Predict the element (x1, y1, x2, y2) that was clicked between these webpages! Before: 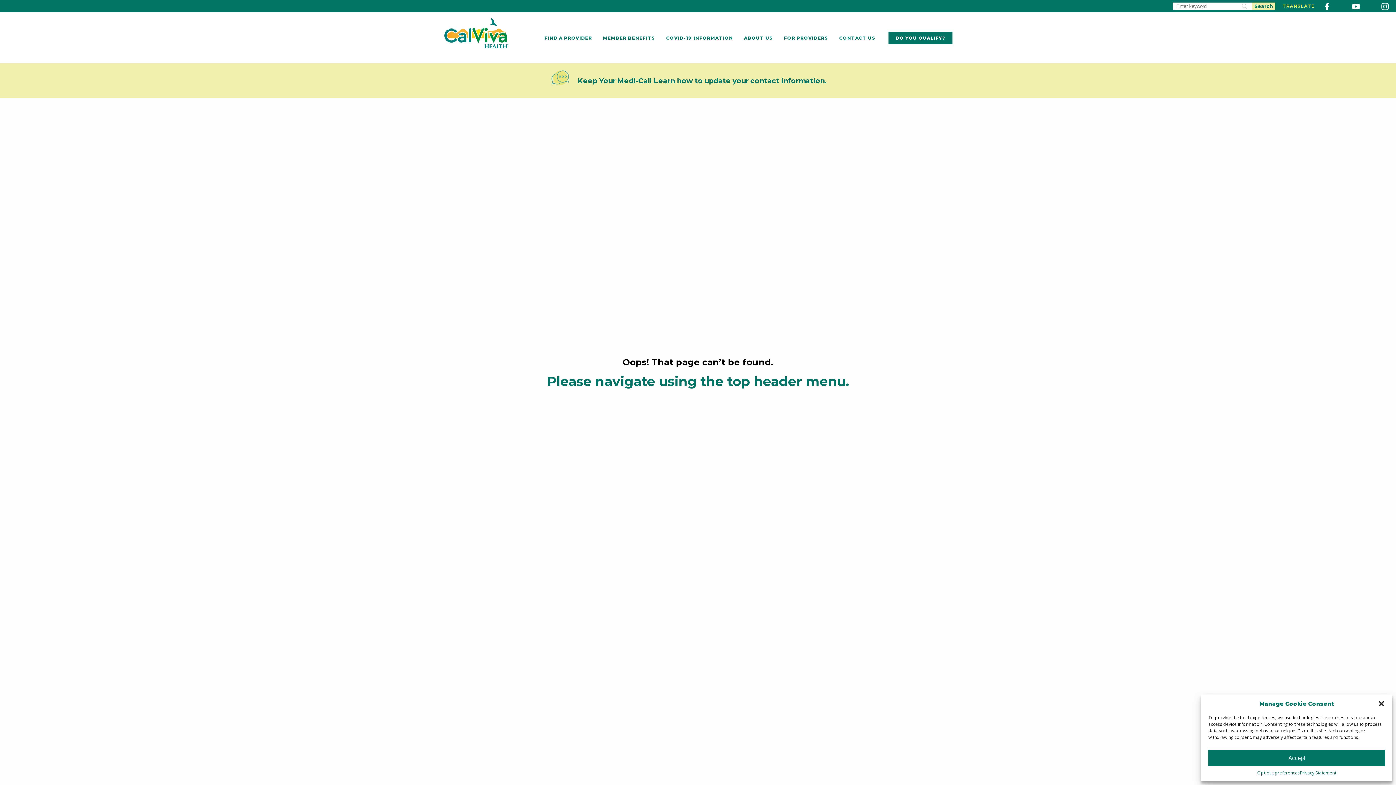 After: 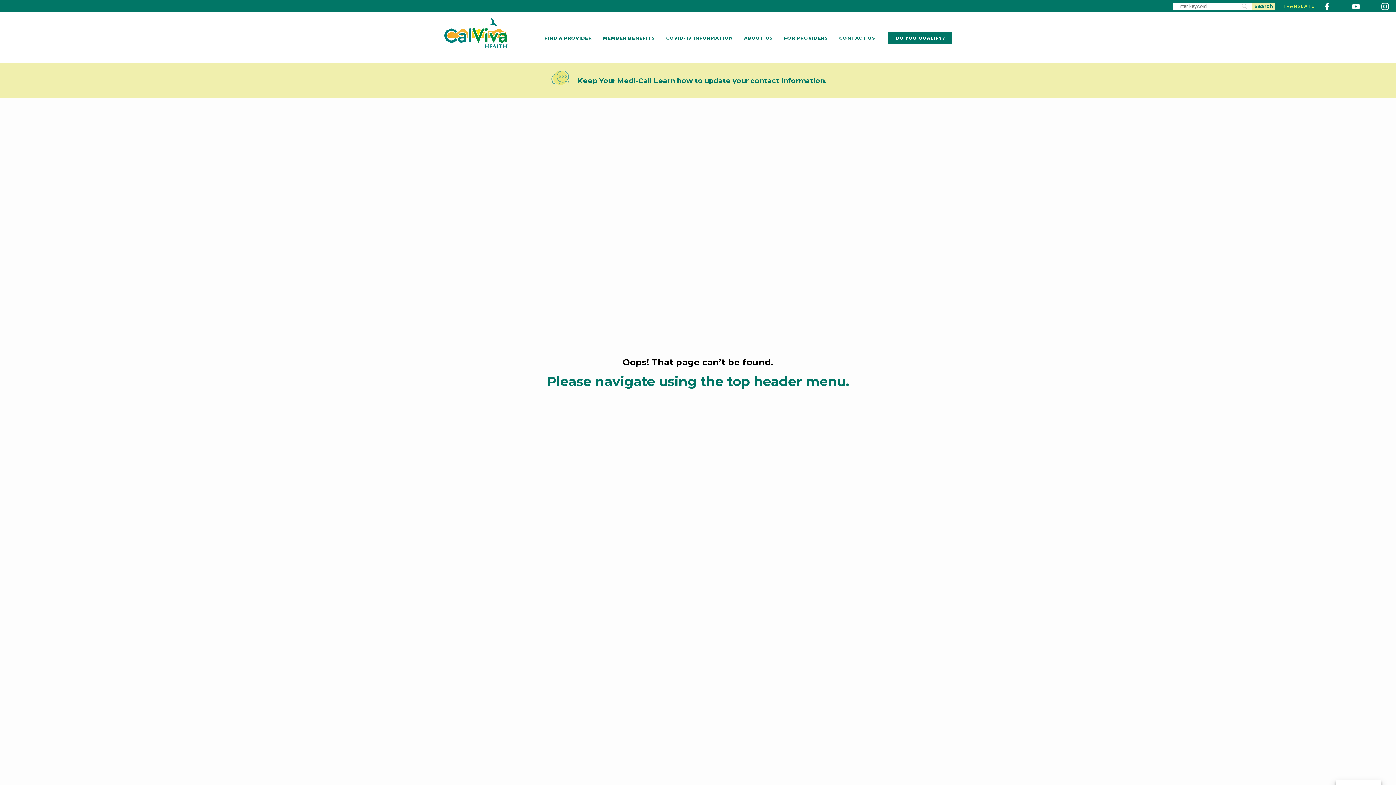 Action: label: Accept bbox: (1208, 750, 1385, 766)